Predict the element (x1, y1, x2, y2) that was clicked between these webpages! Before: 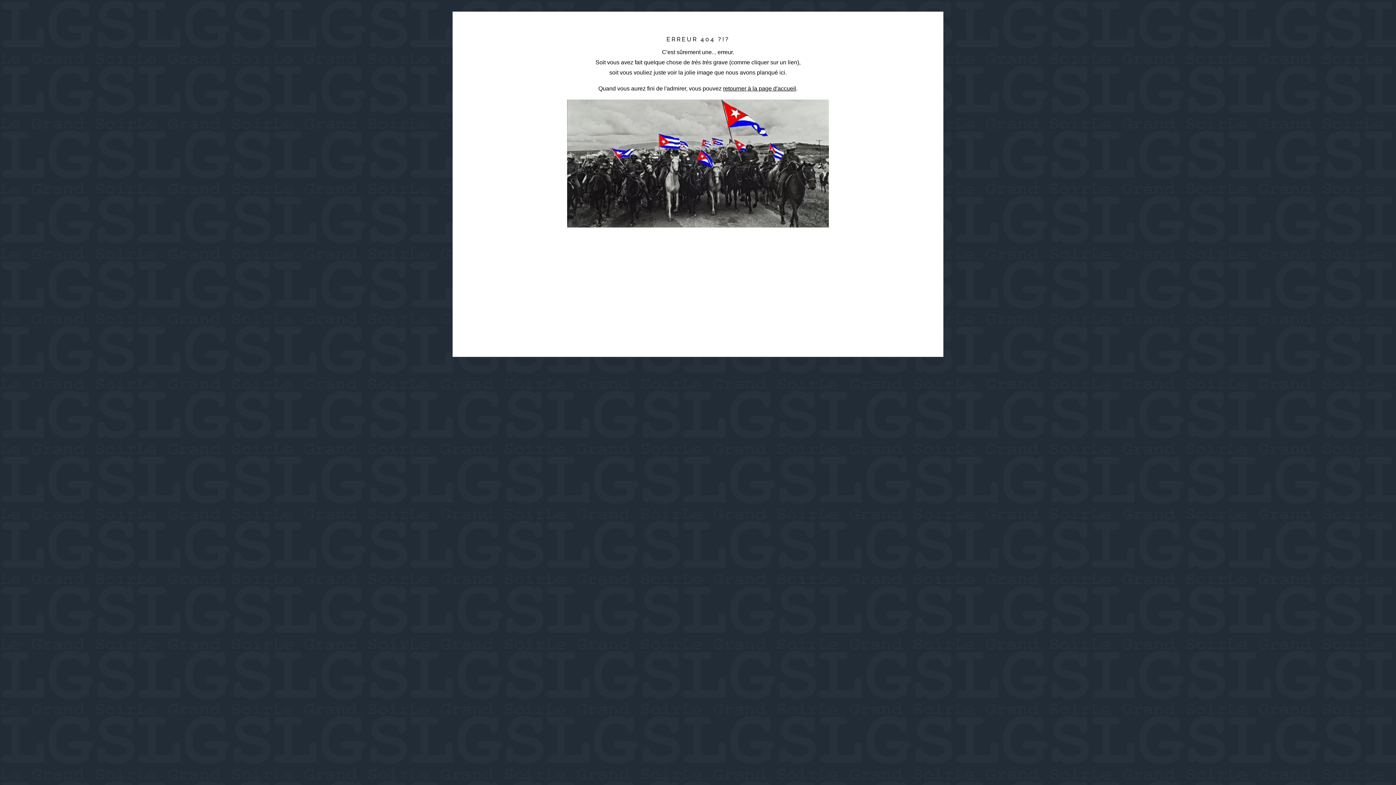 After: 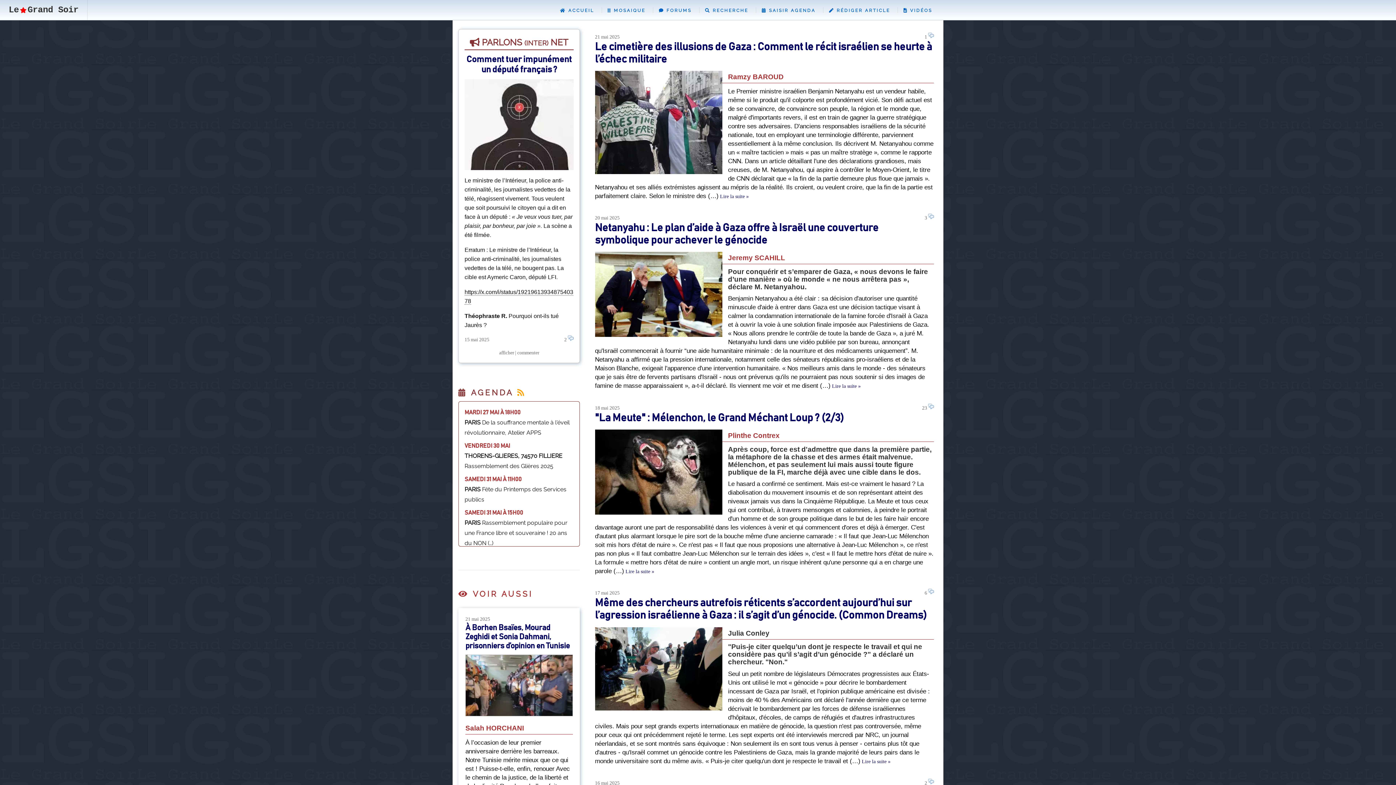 Action: bbox: (723, 85, 797, 91) label: retourner à la page d'accueil.